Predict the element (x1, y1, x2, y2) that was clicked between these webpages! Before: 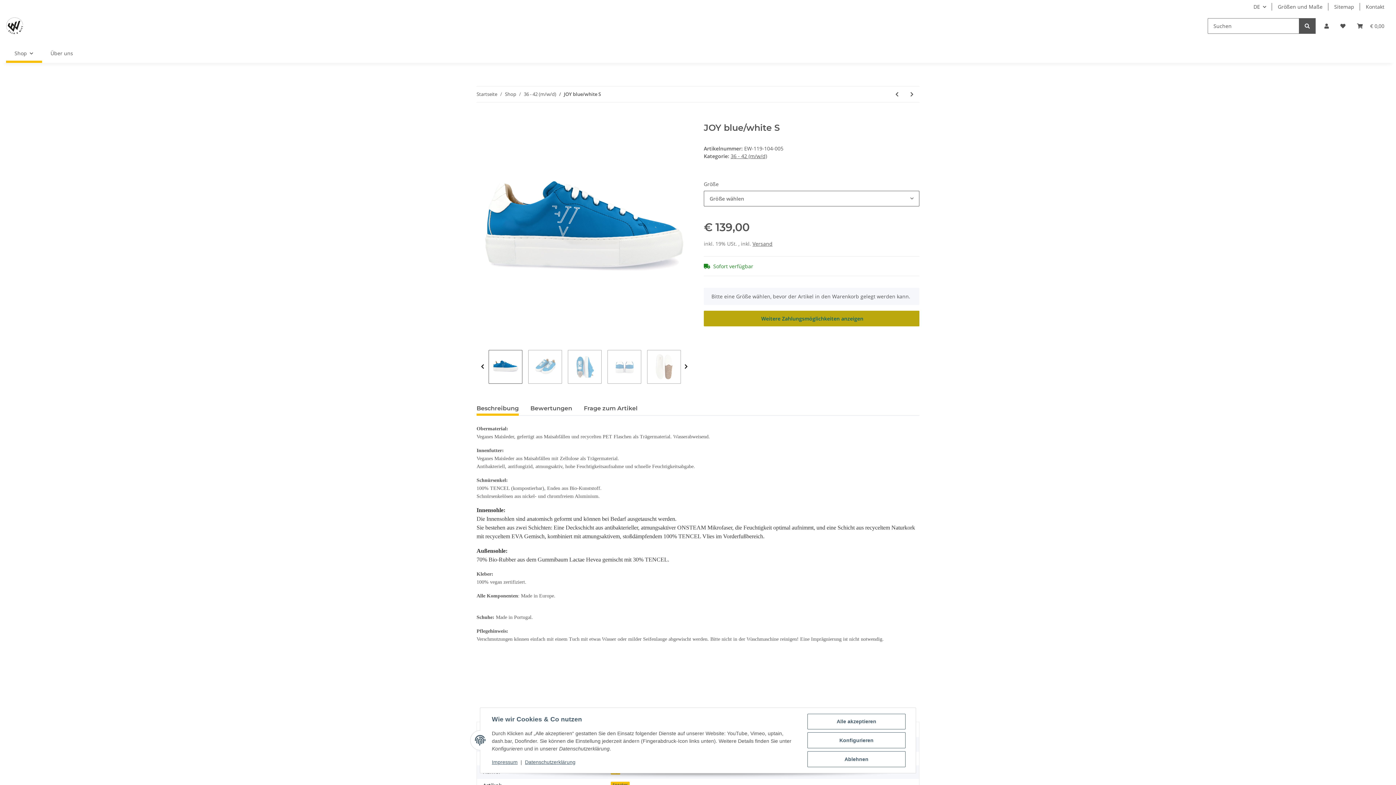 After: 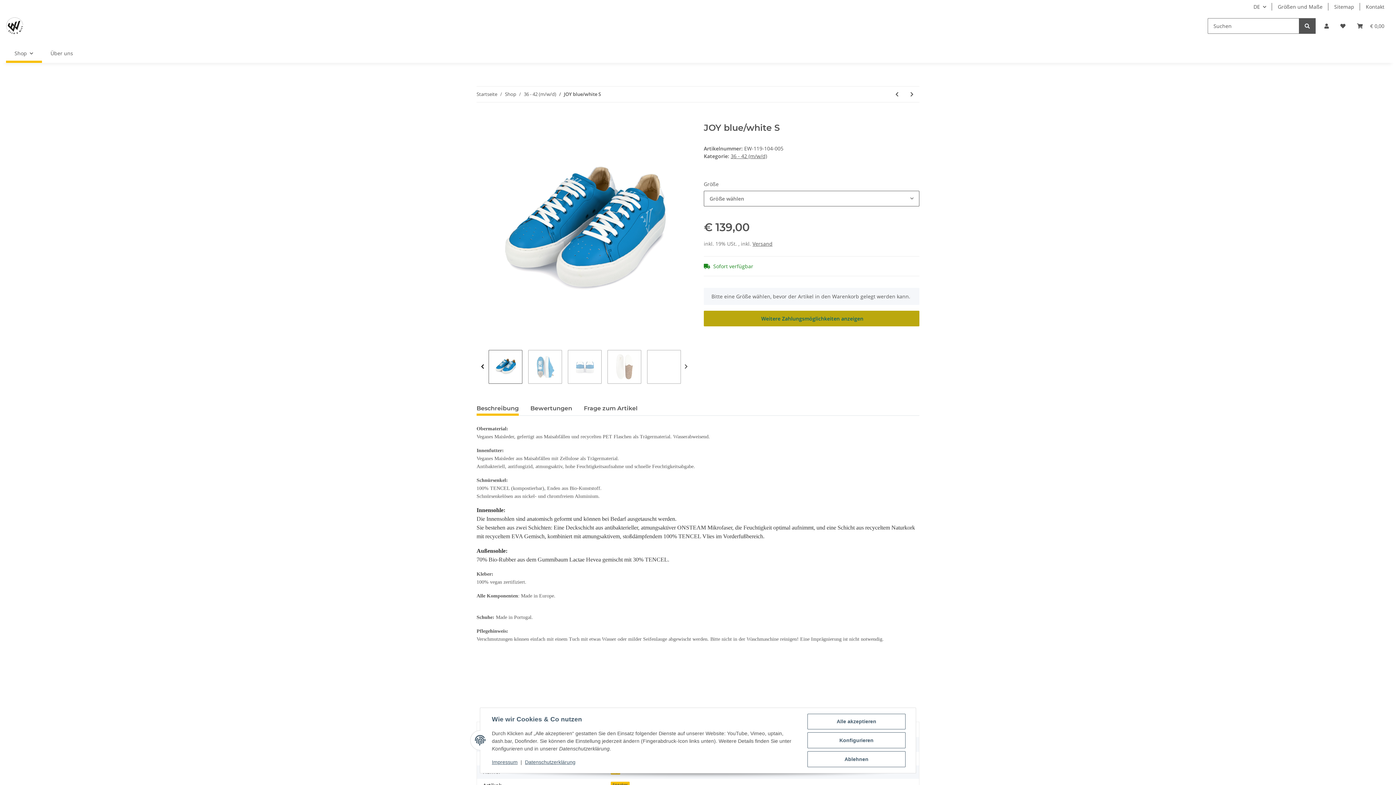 Action: bbox: (680, 350, 692, 383) label: Next